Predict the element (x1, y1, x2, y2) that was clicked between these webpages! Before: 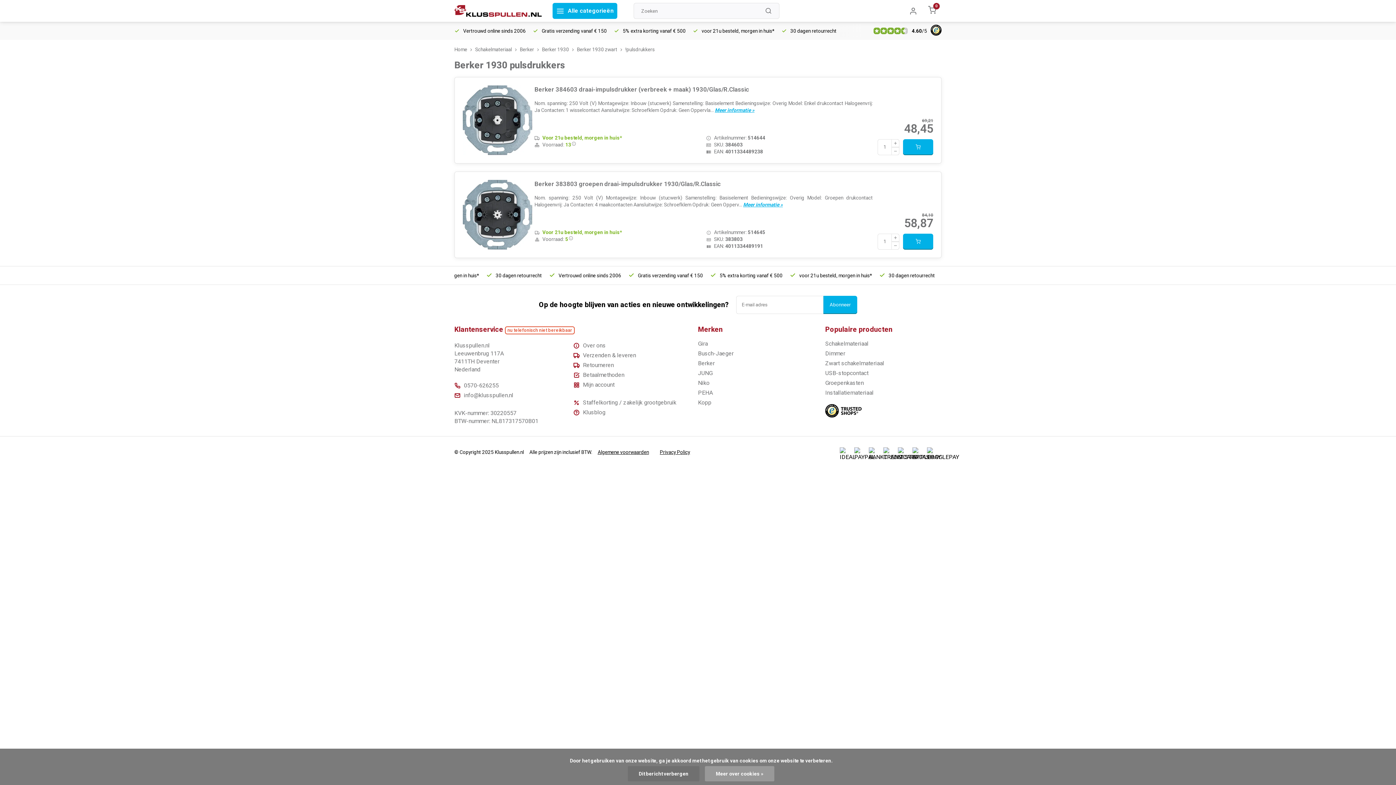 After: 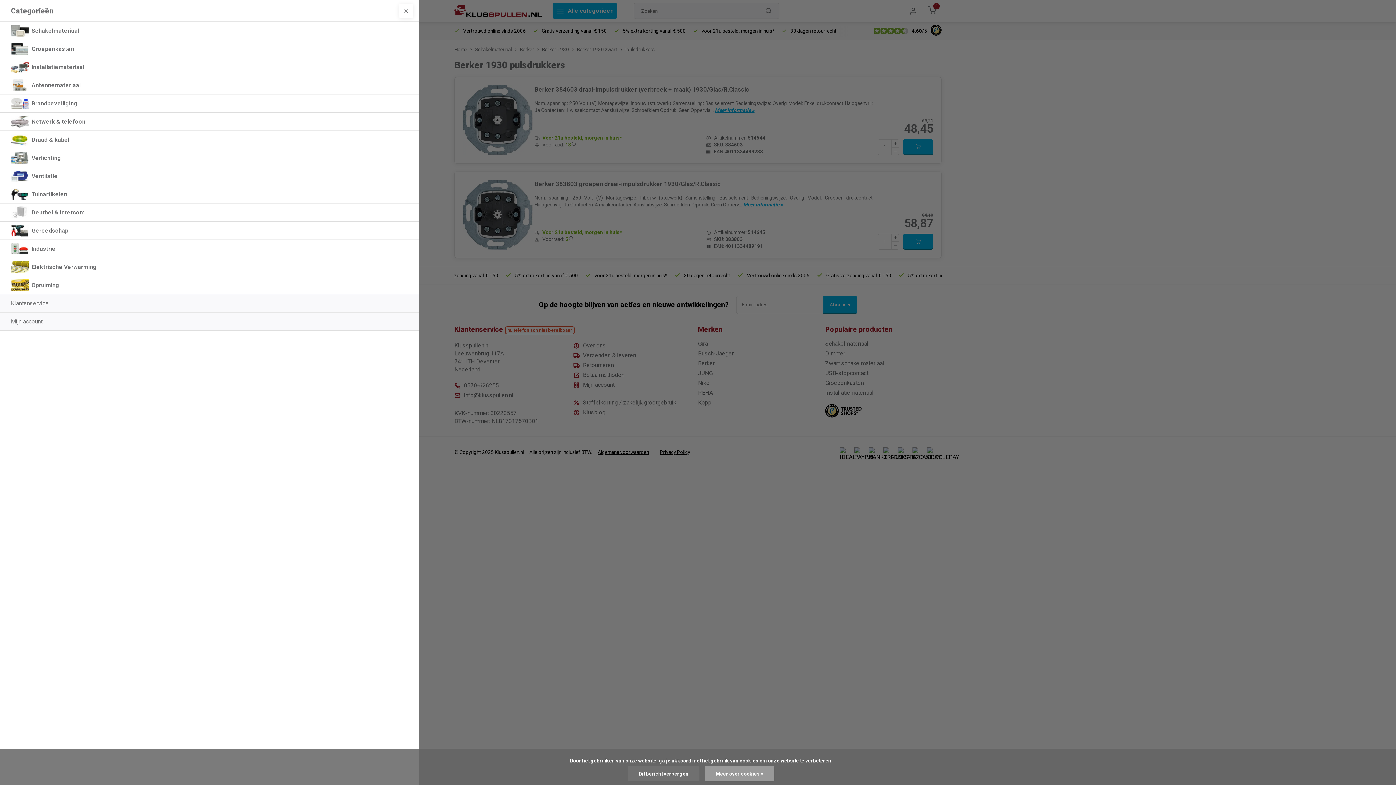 Action: label: Alle categorieën bbox: (552, 2, 617, 18)